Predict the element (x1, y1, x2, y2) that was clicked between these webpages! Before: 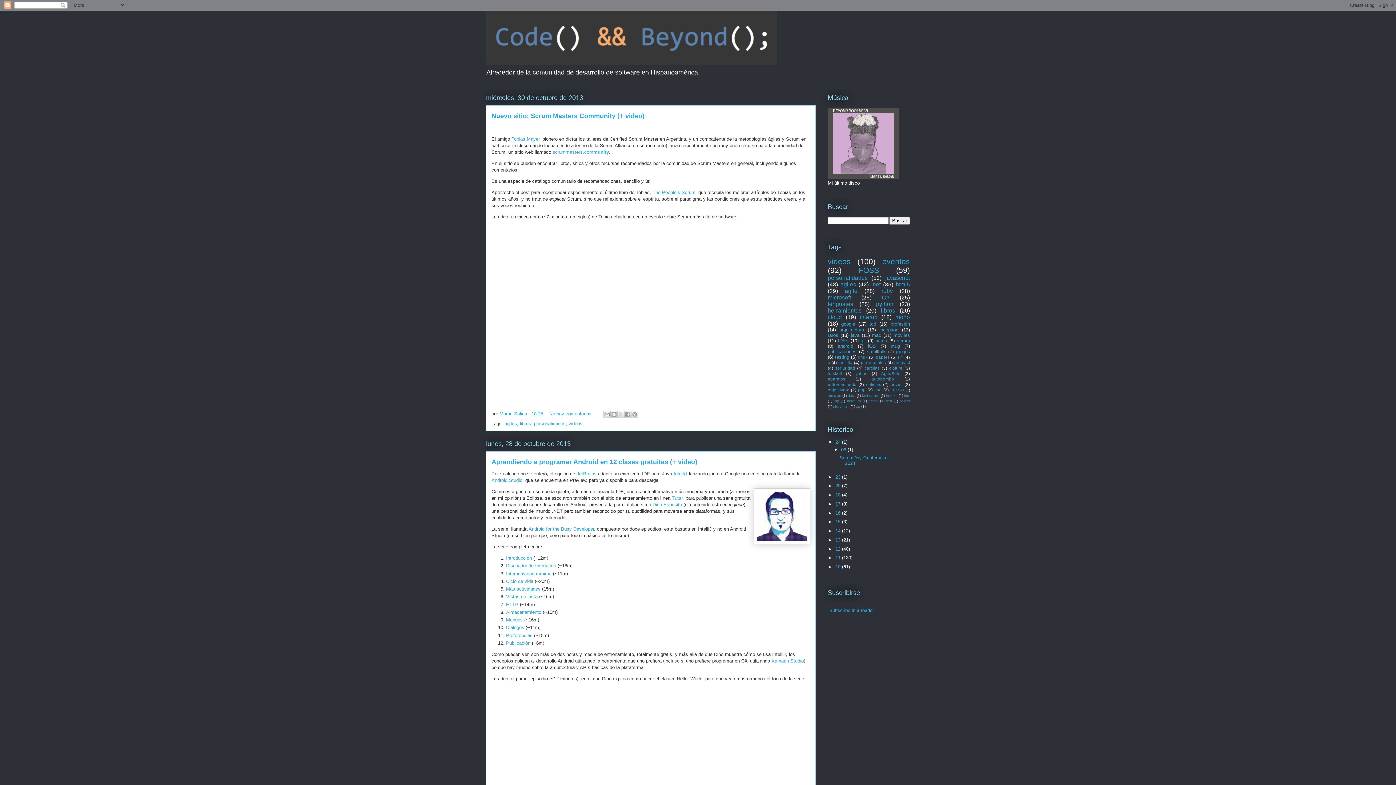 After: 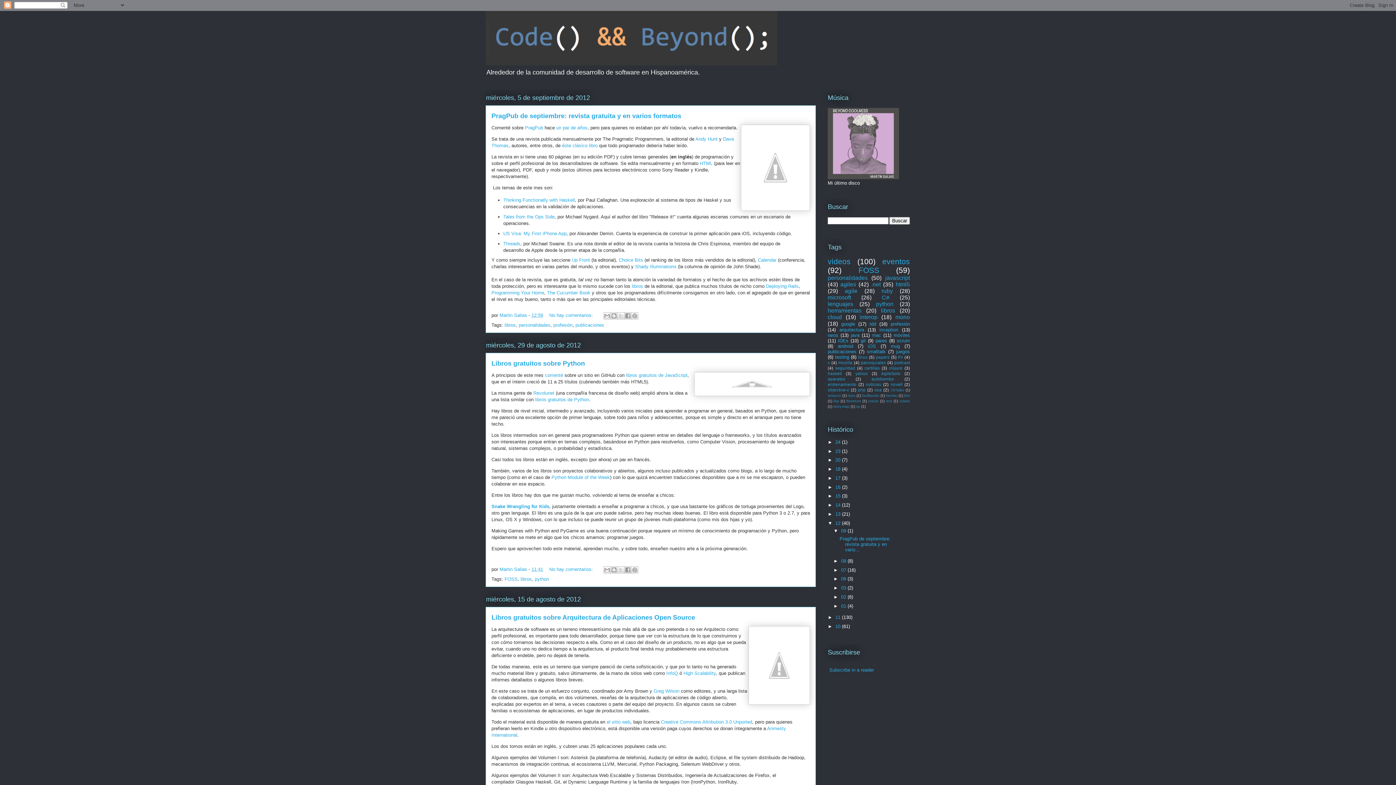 Action: bbox: (835, 546, 842, 551) label: 12 